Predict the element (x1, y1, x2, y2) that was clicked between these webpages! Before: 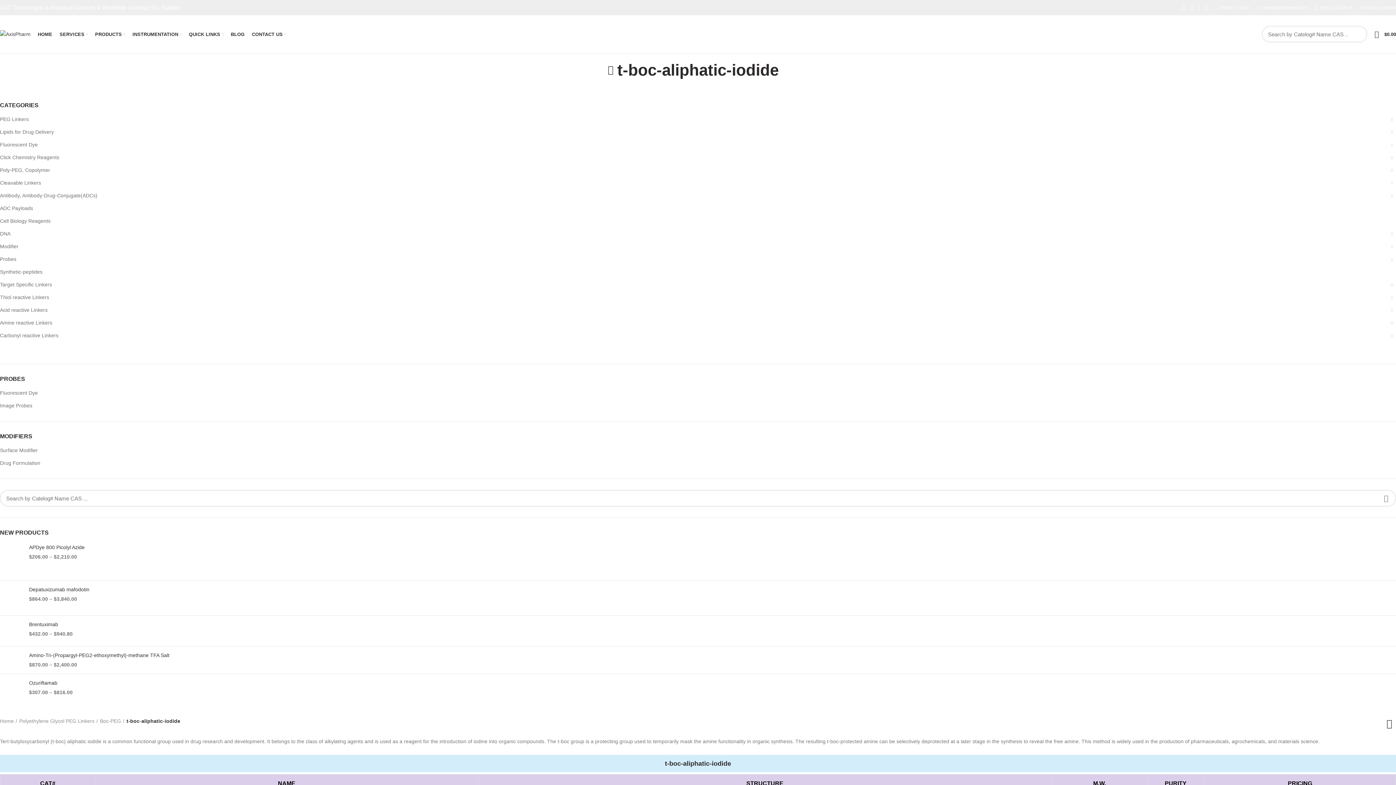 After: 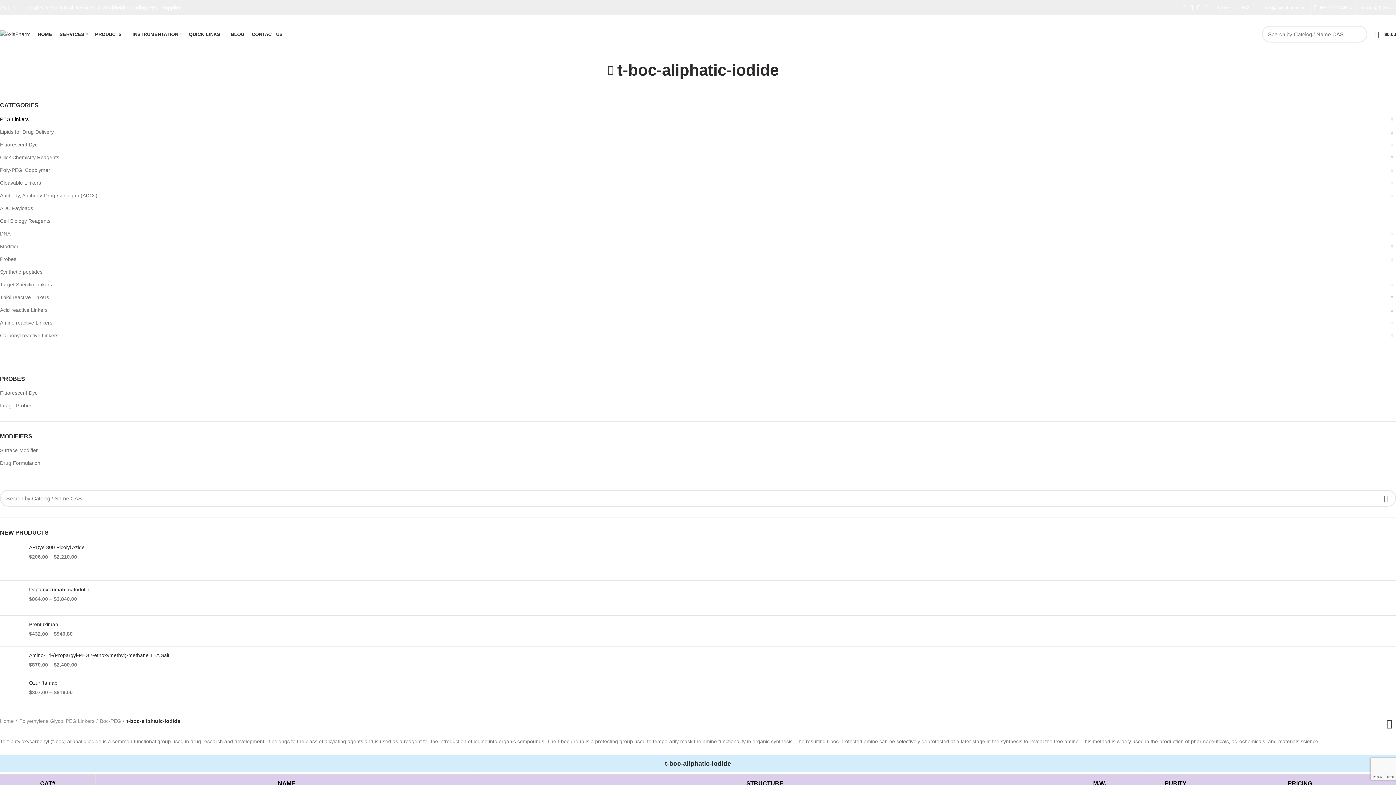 Action: bbox: (0, 113, 1387, 125) label: PEG Linkers